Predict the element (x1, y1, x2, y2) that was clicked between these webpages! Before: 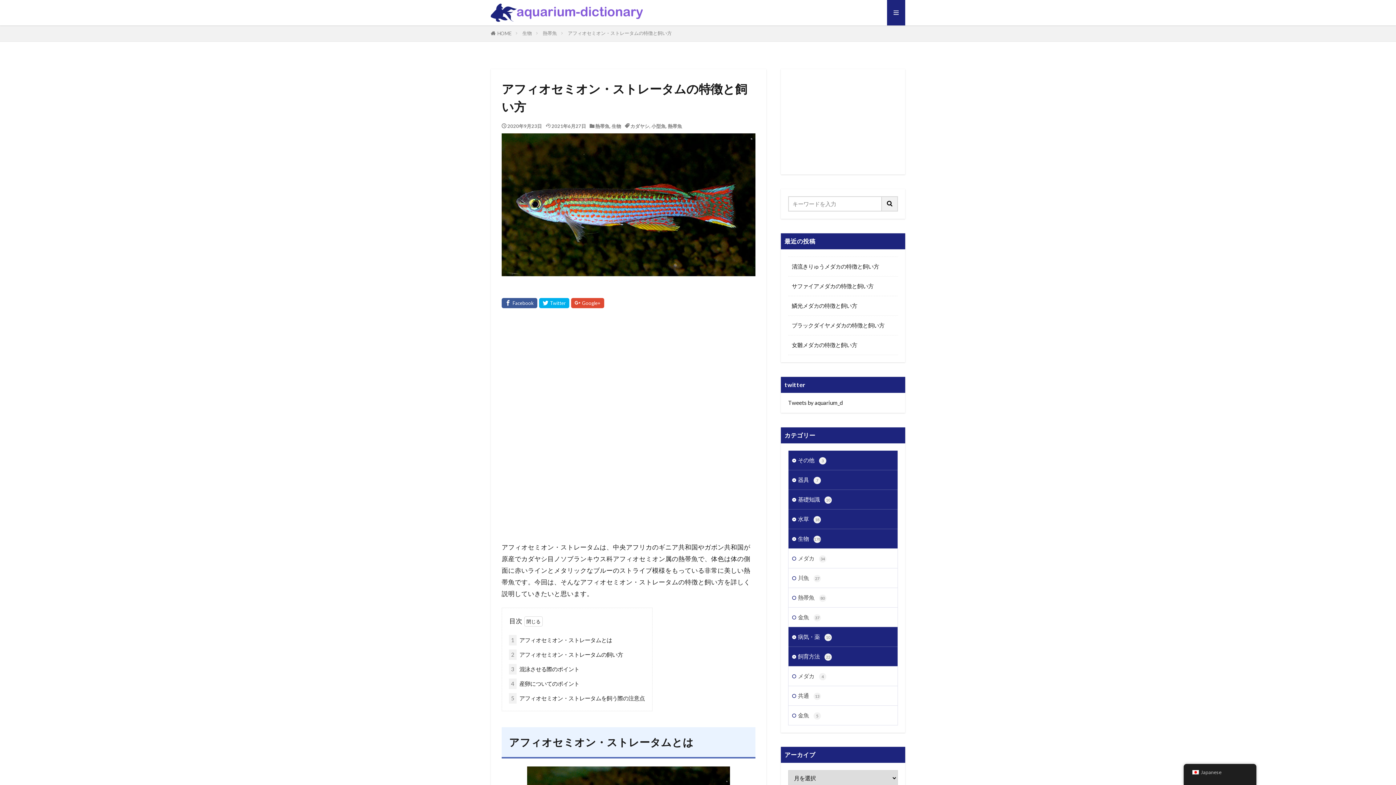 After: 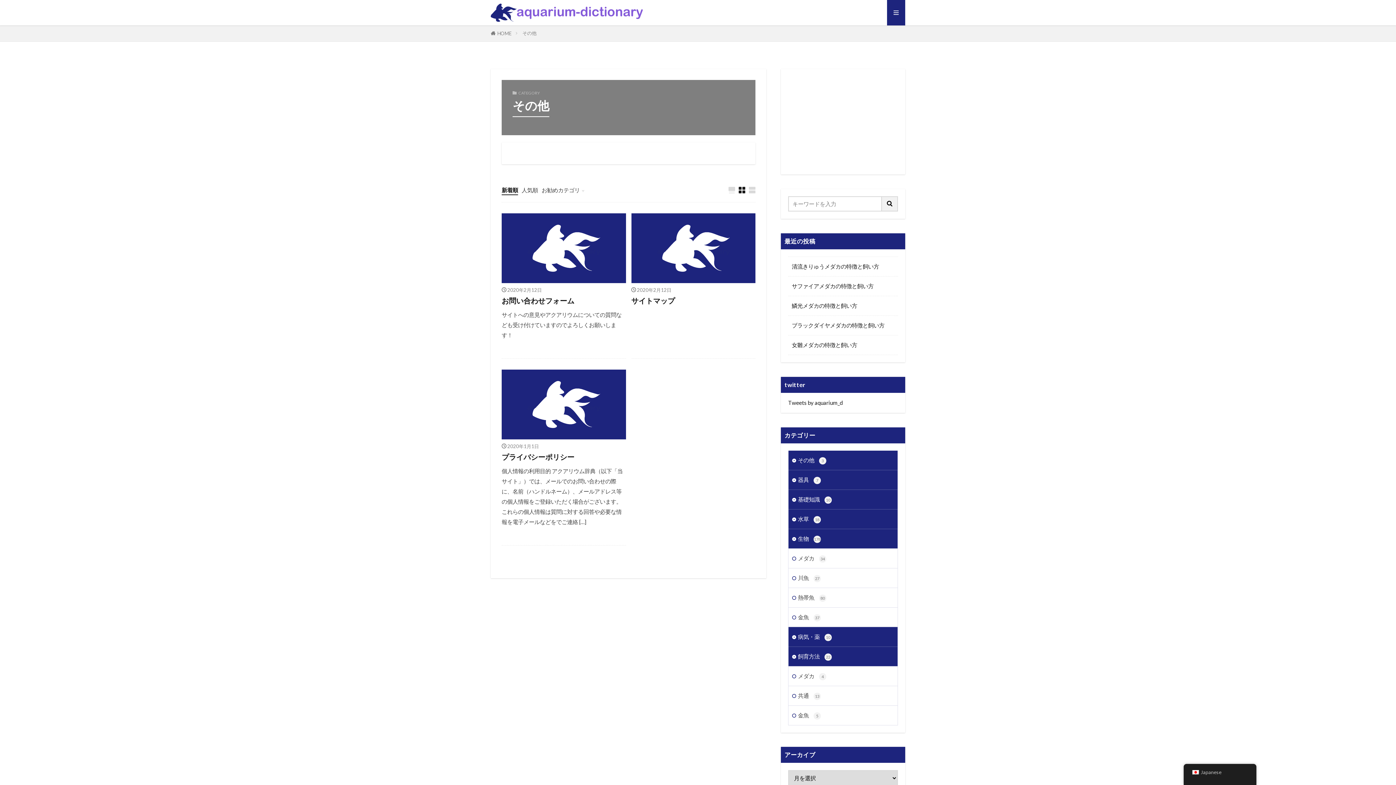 Action: label: その他 3 bbox: (788, 450, 897, 470)